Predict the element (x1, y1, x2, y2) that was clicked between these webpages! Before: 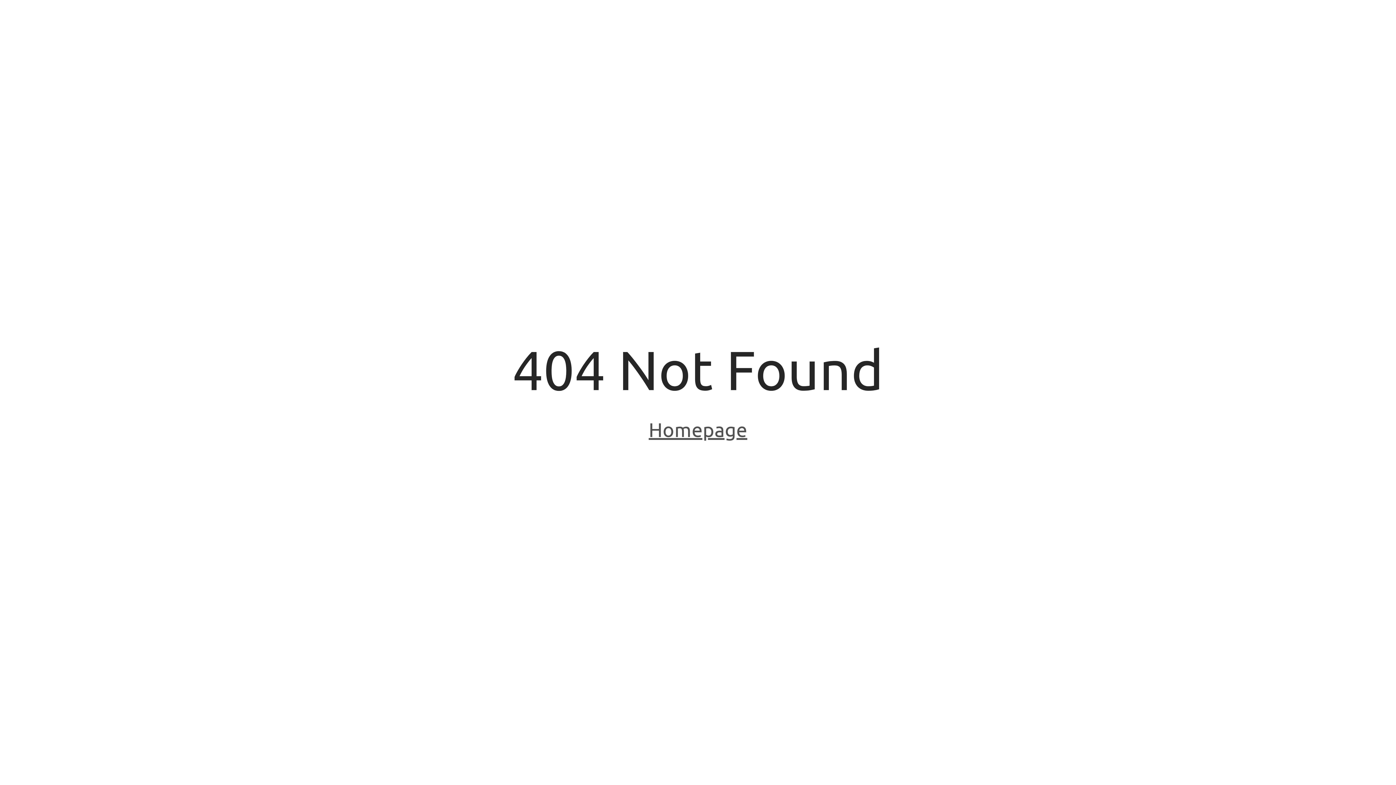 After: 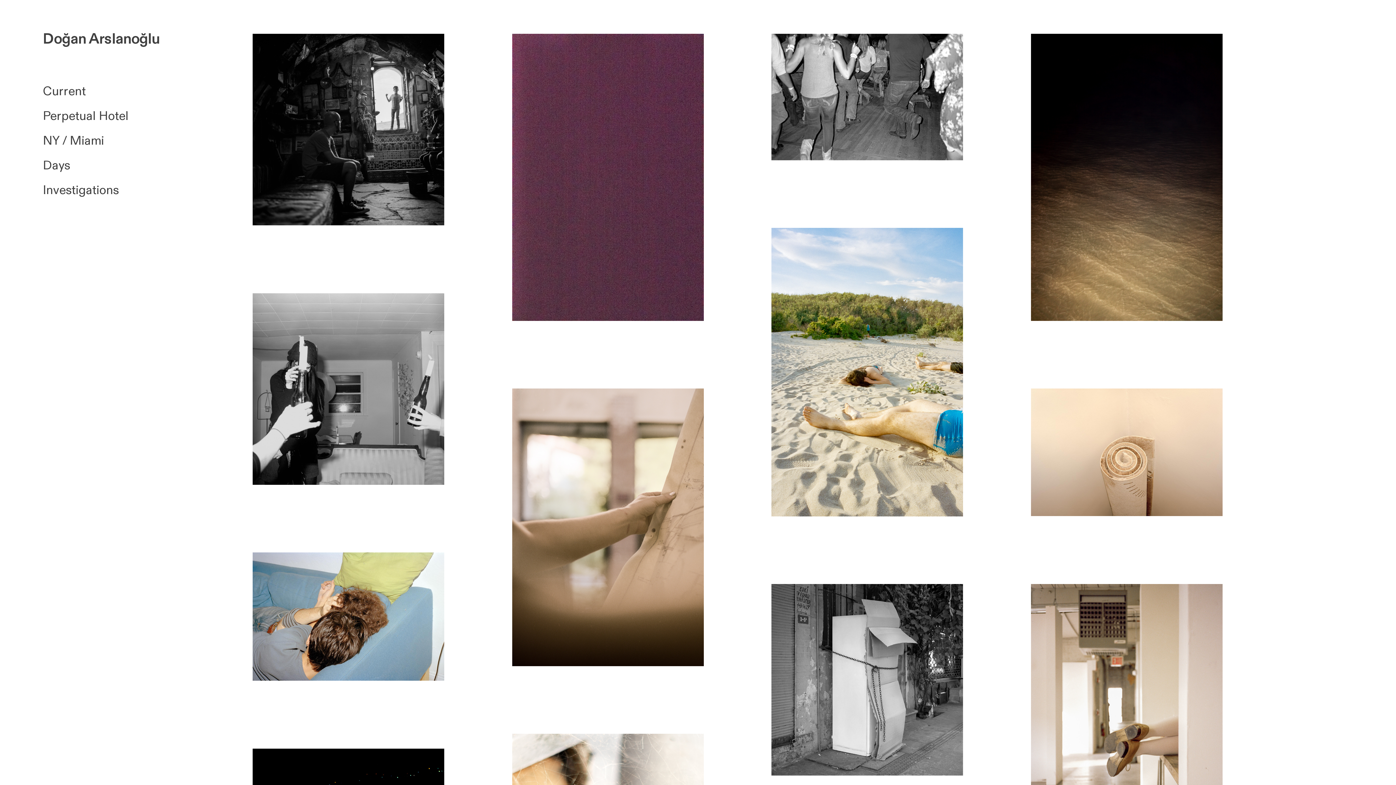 Action: bbox: (648, 418, 747, 443) label: Homepage